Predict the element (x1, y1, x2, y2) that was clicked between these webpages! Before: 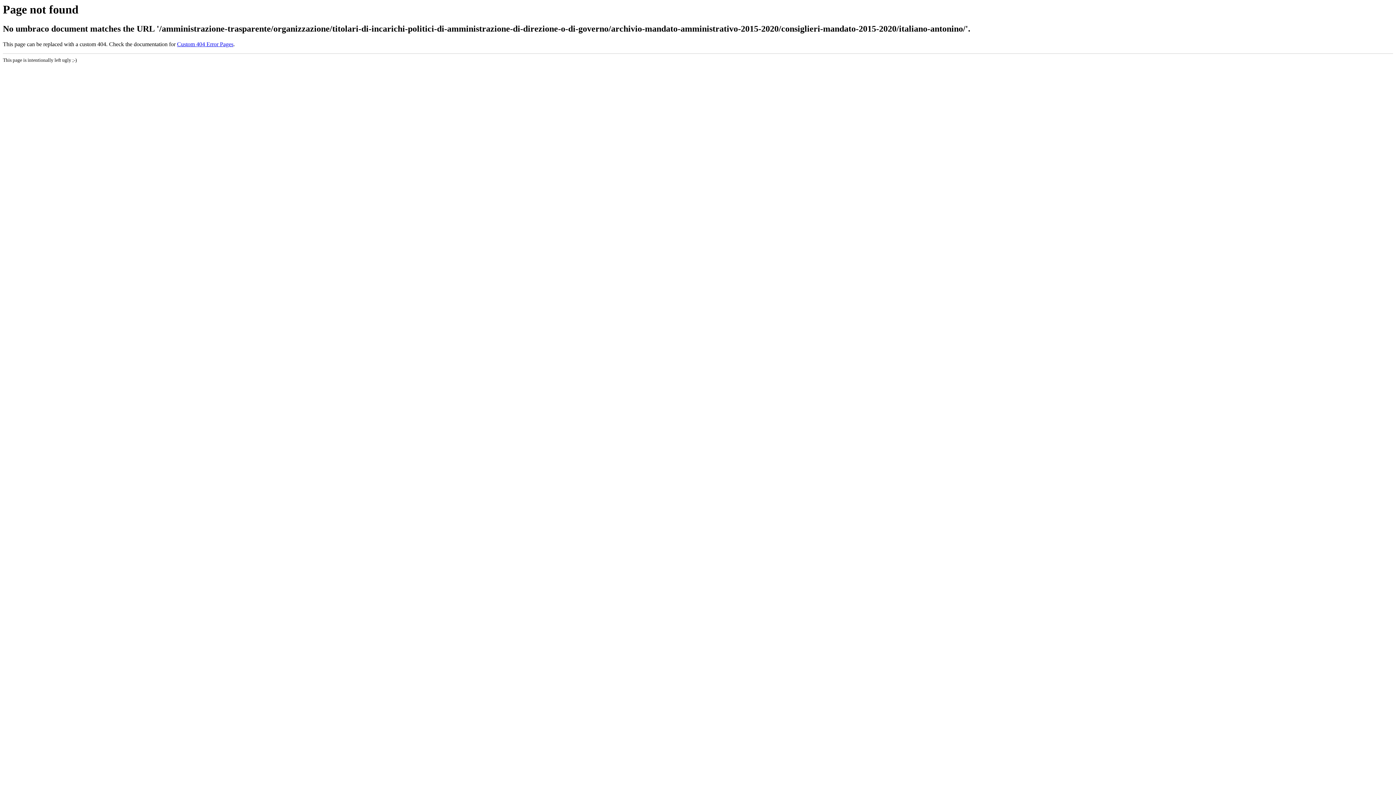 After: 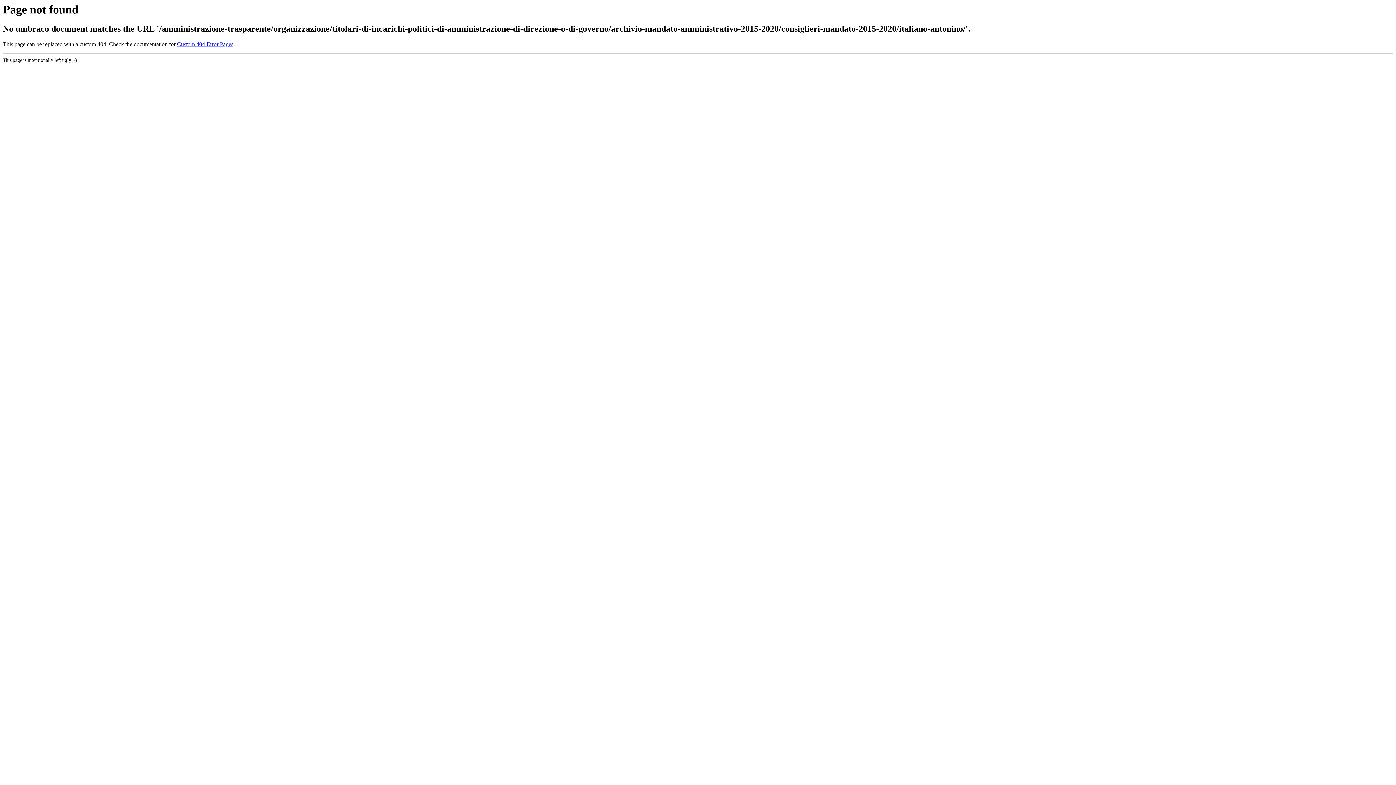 Action: bbox: (177, 41, 233, 47) label: Custom 404 Error Pages